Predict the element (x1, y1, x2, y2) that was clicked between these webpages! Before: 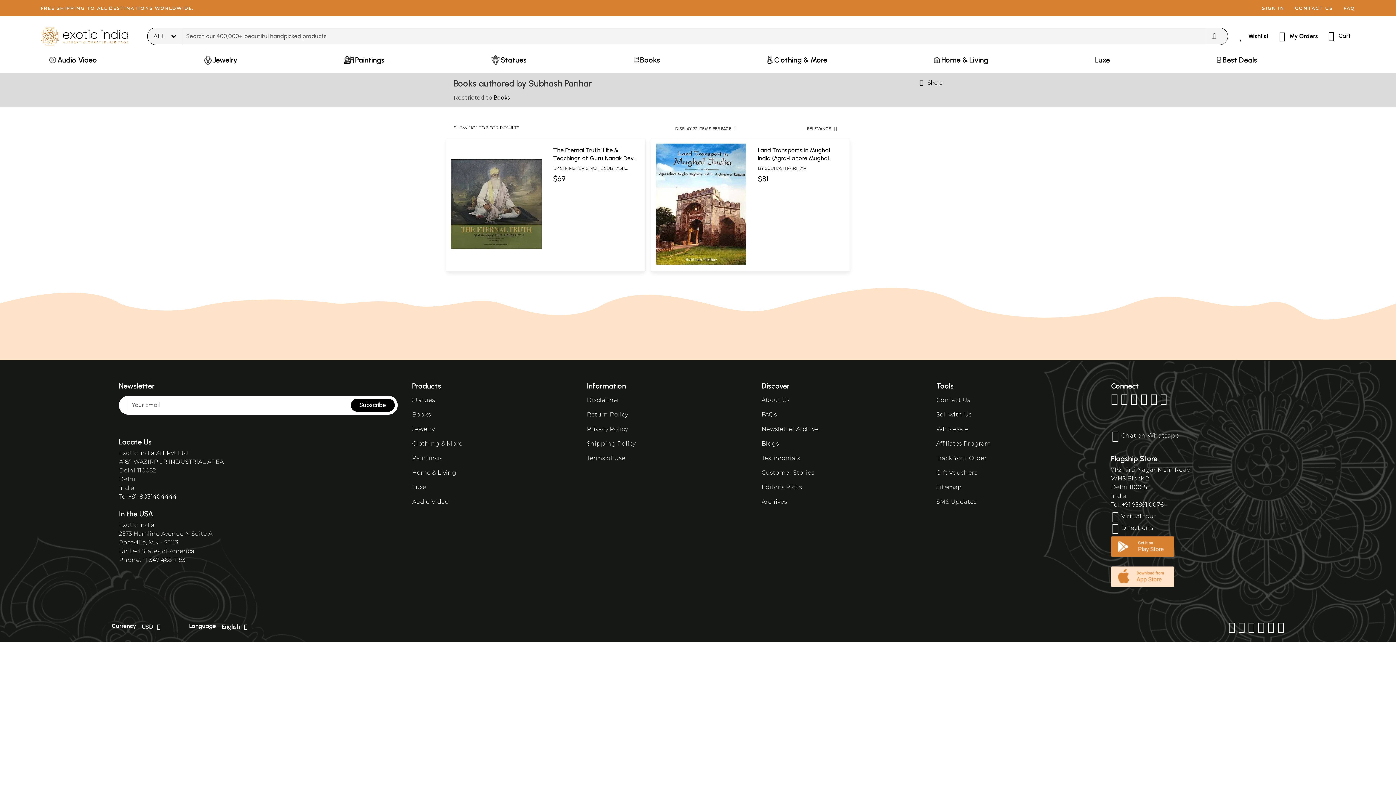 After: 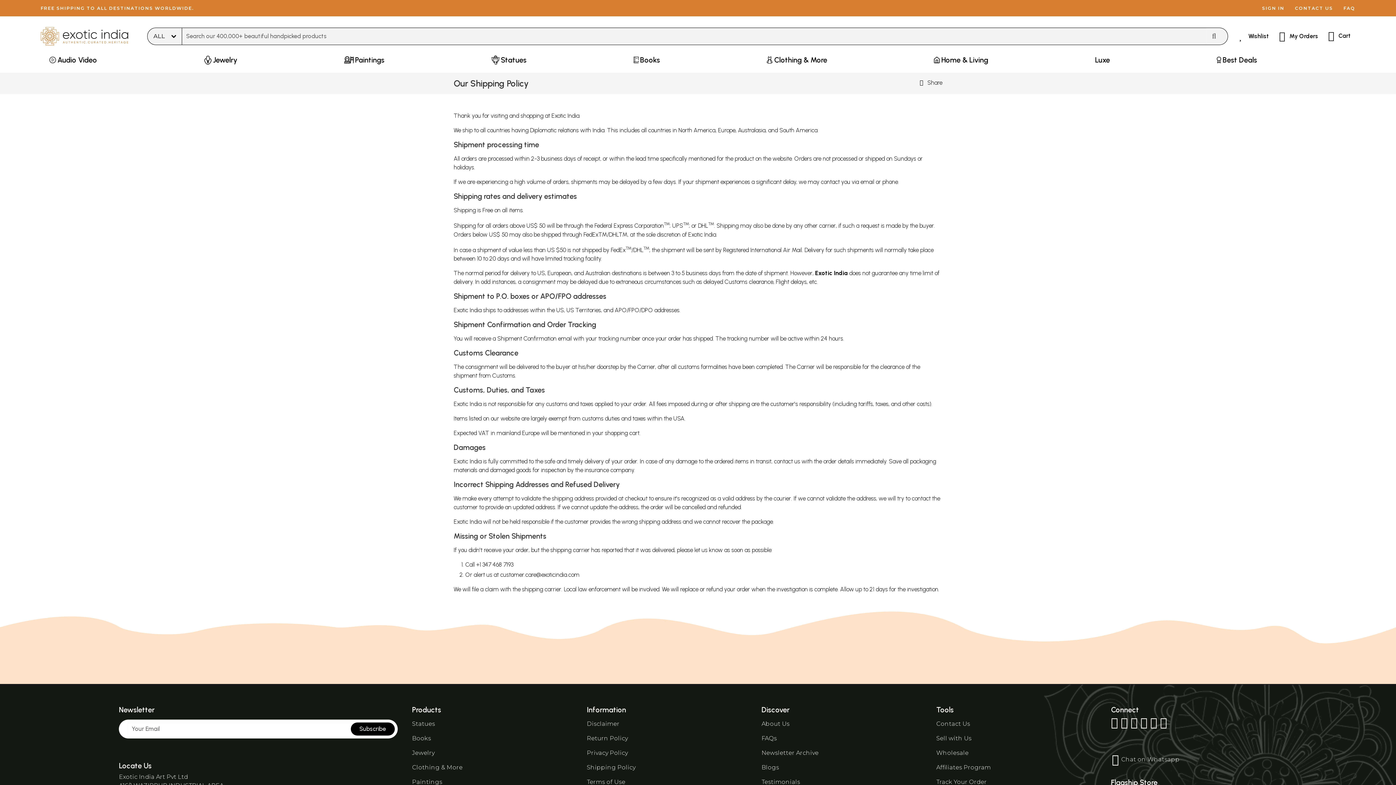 Action: bbox: (586, 440, 635, 447) label: Shipping Policy